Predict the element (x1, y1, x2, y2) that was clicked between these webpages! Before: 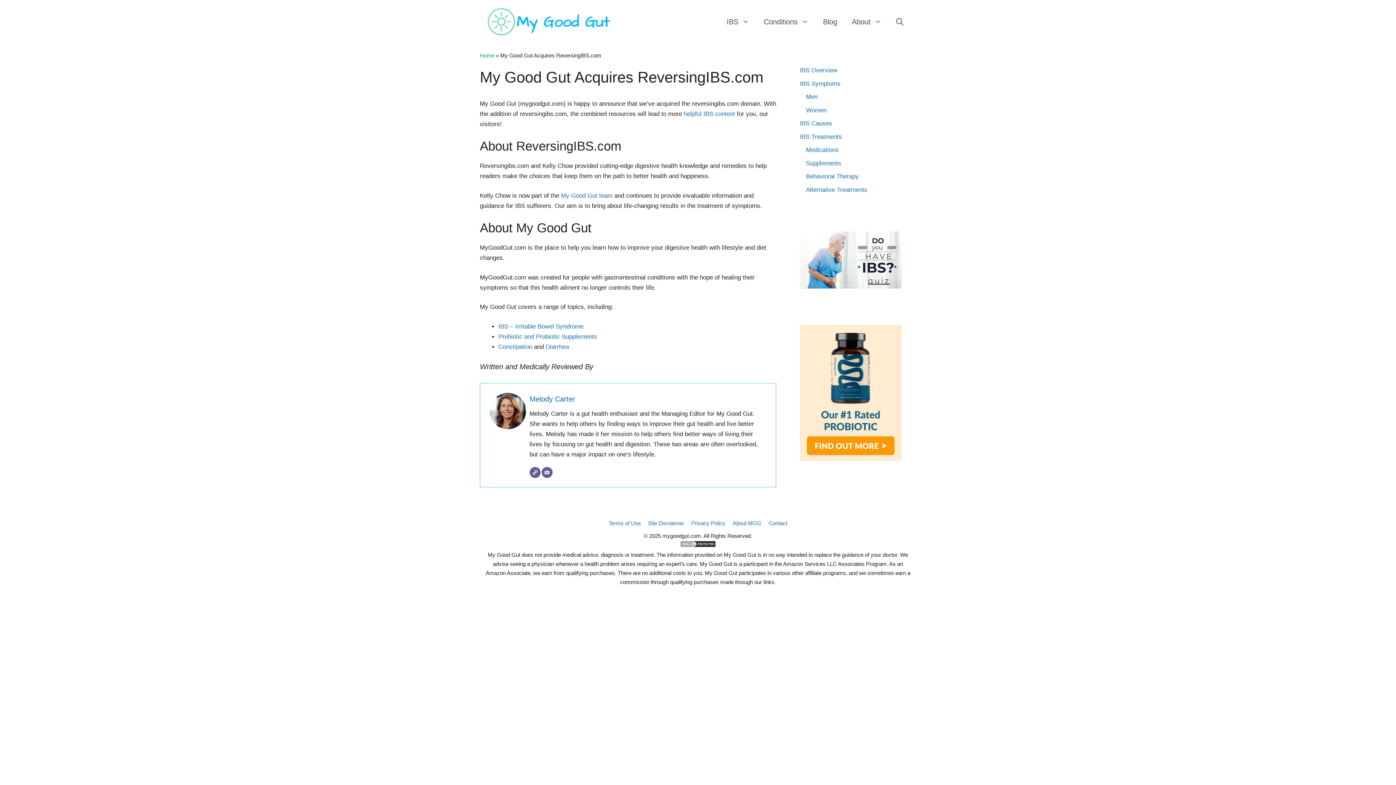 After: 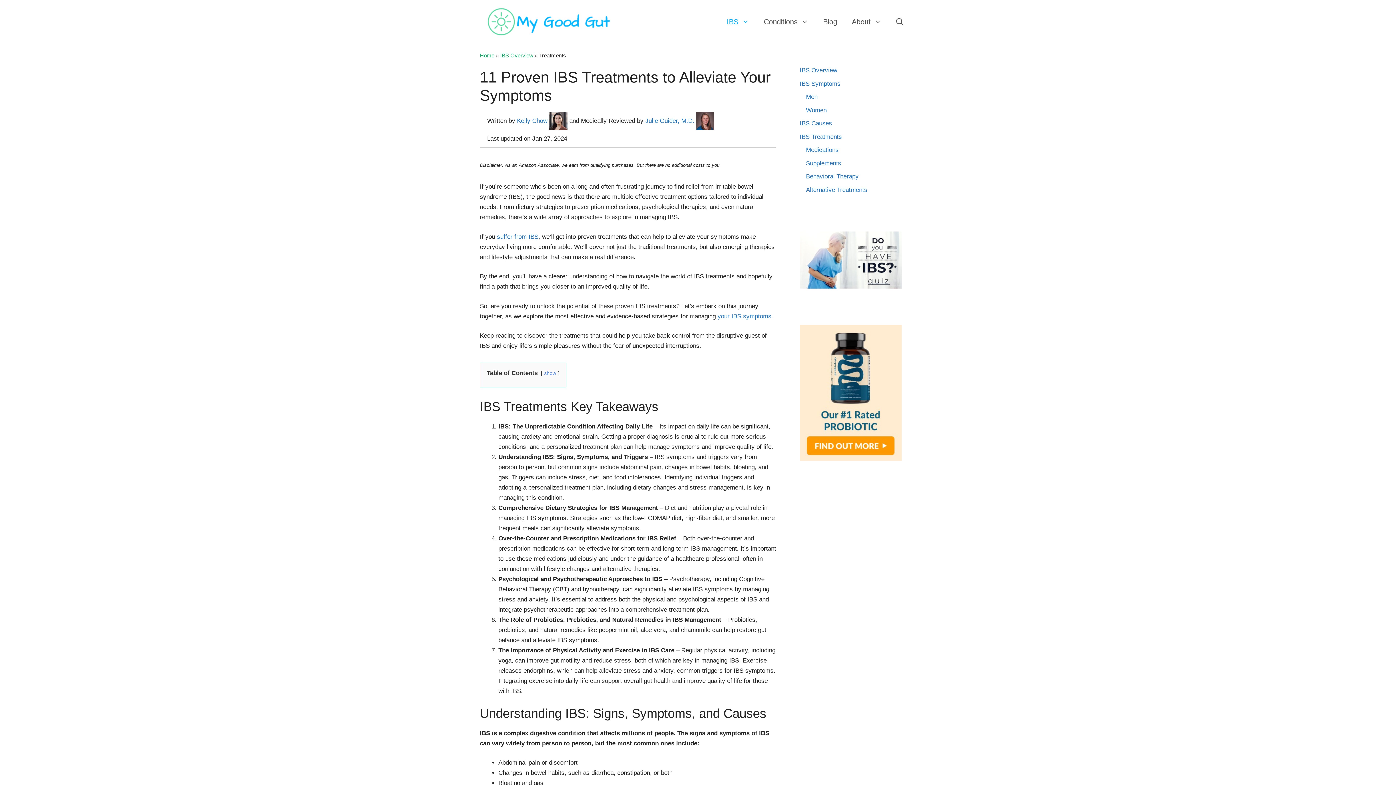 Action: label: IBS Treatments bbox: (800, 133, 842, 140)